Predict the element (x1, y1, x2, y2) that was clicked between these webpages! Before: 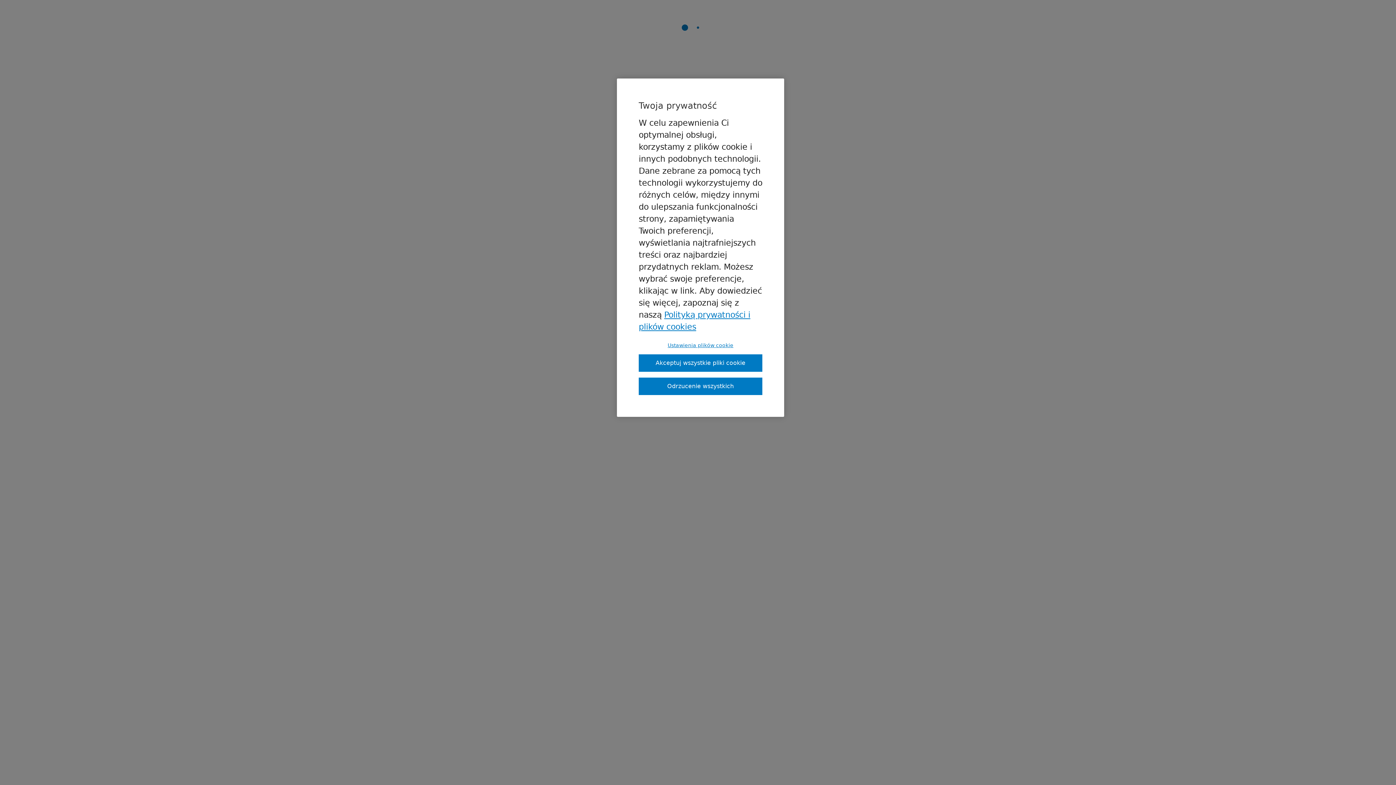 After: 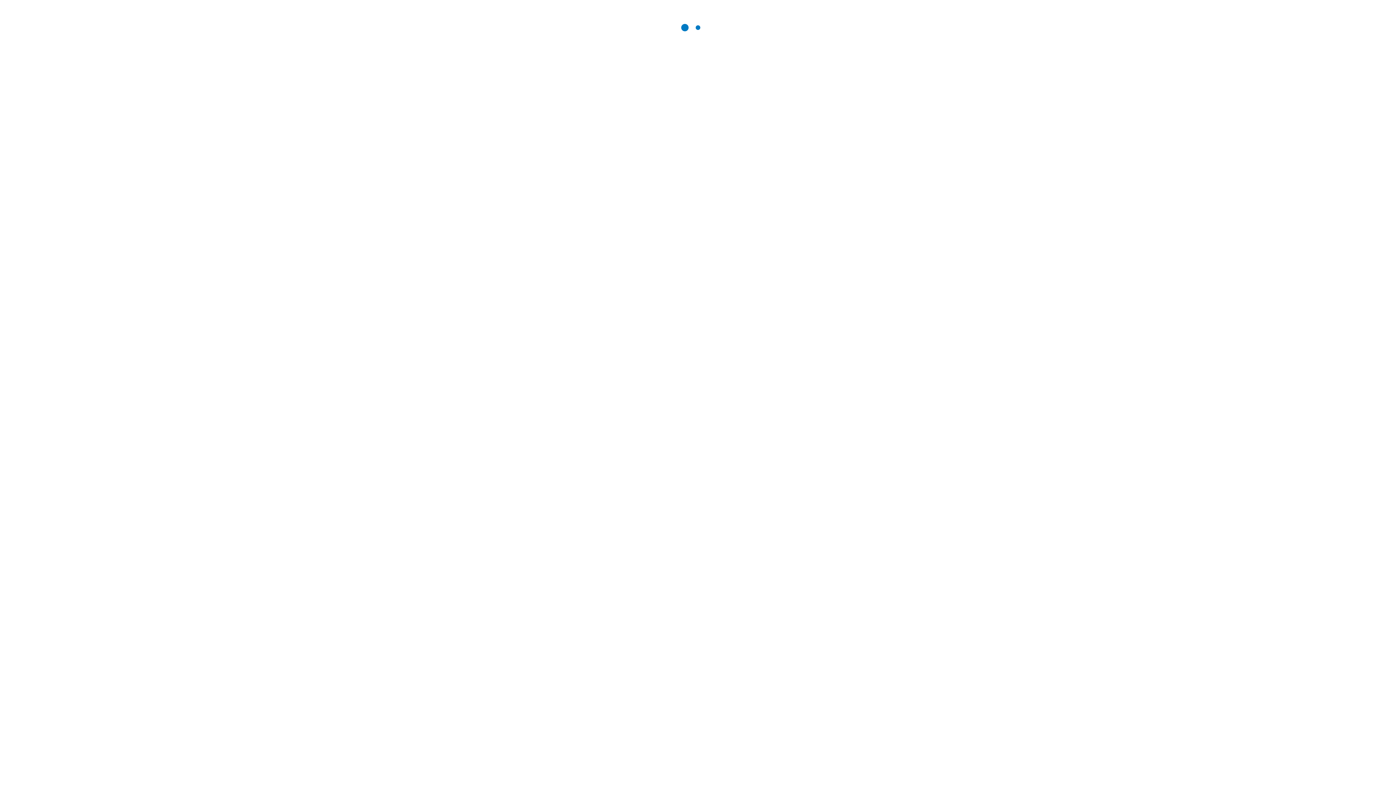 Action: bbox: (638, 377, 762, 395) label: Odrzucenie wszystkich